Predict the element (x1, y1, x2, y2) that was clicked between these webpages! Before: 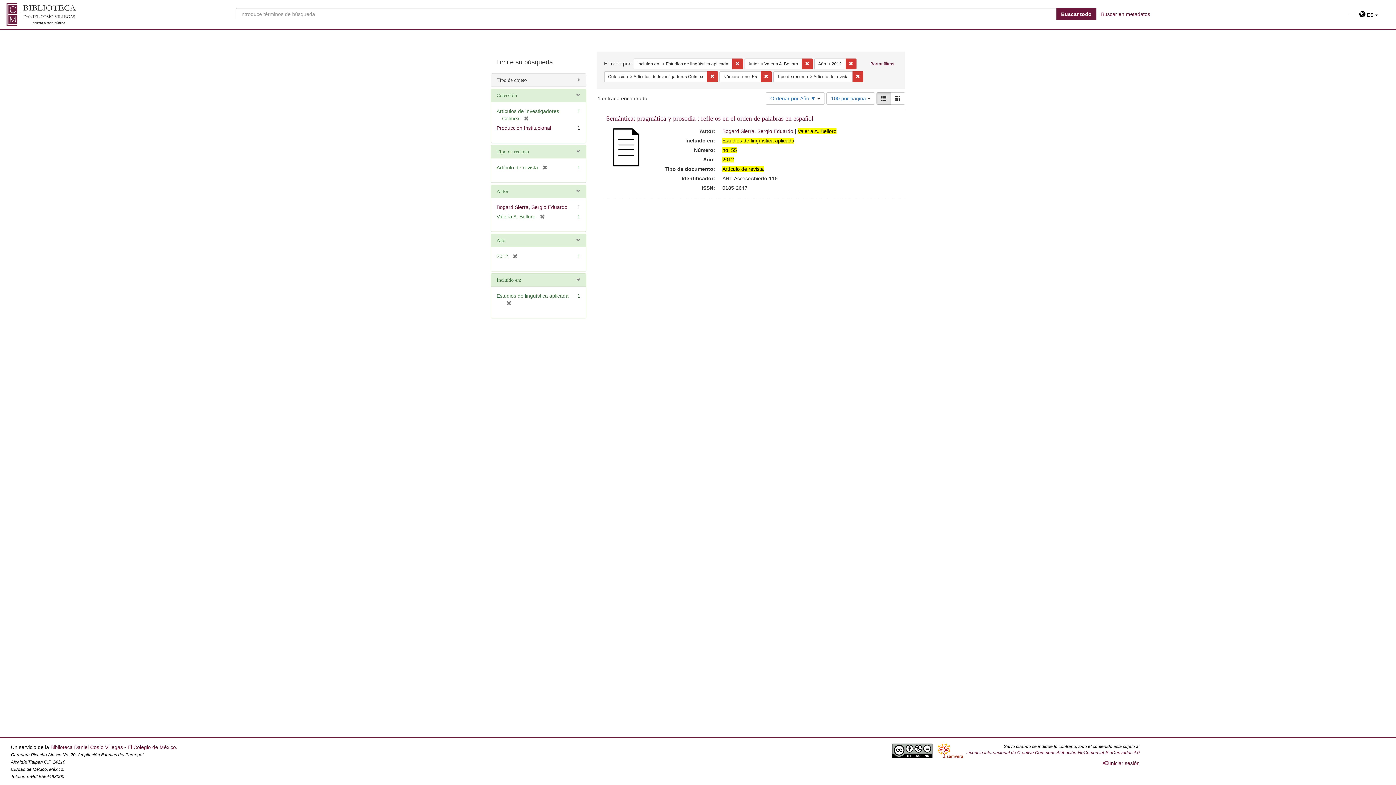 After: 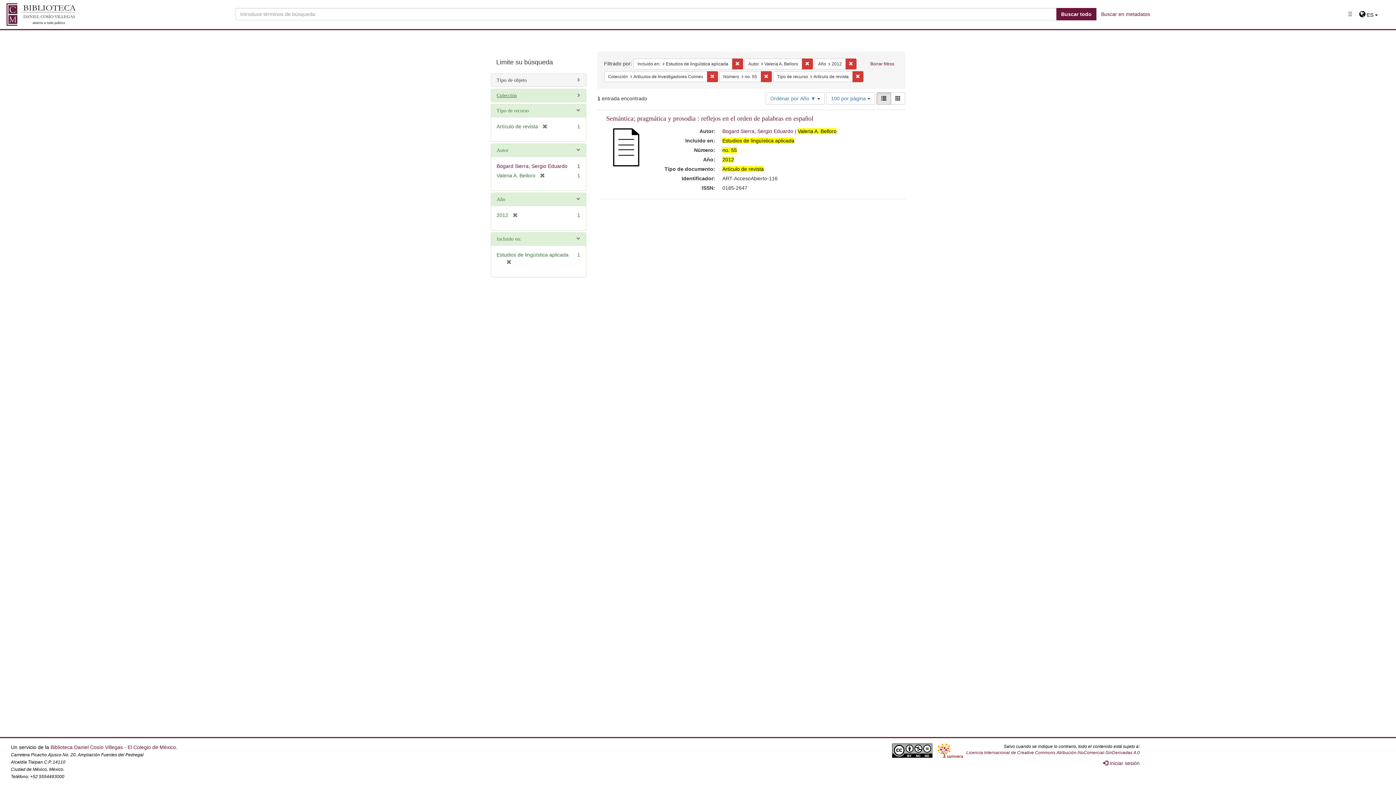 Action: label: Colección bbox: (496, 92, 517, 98)